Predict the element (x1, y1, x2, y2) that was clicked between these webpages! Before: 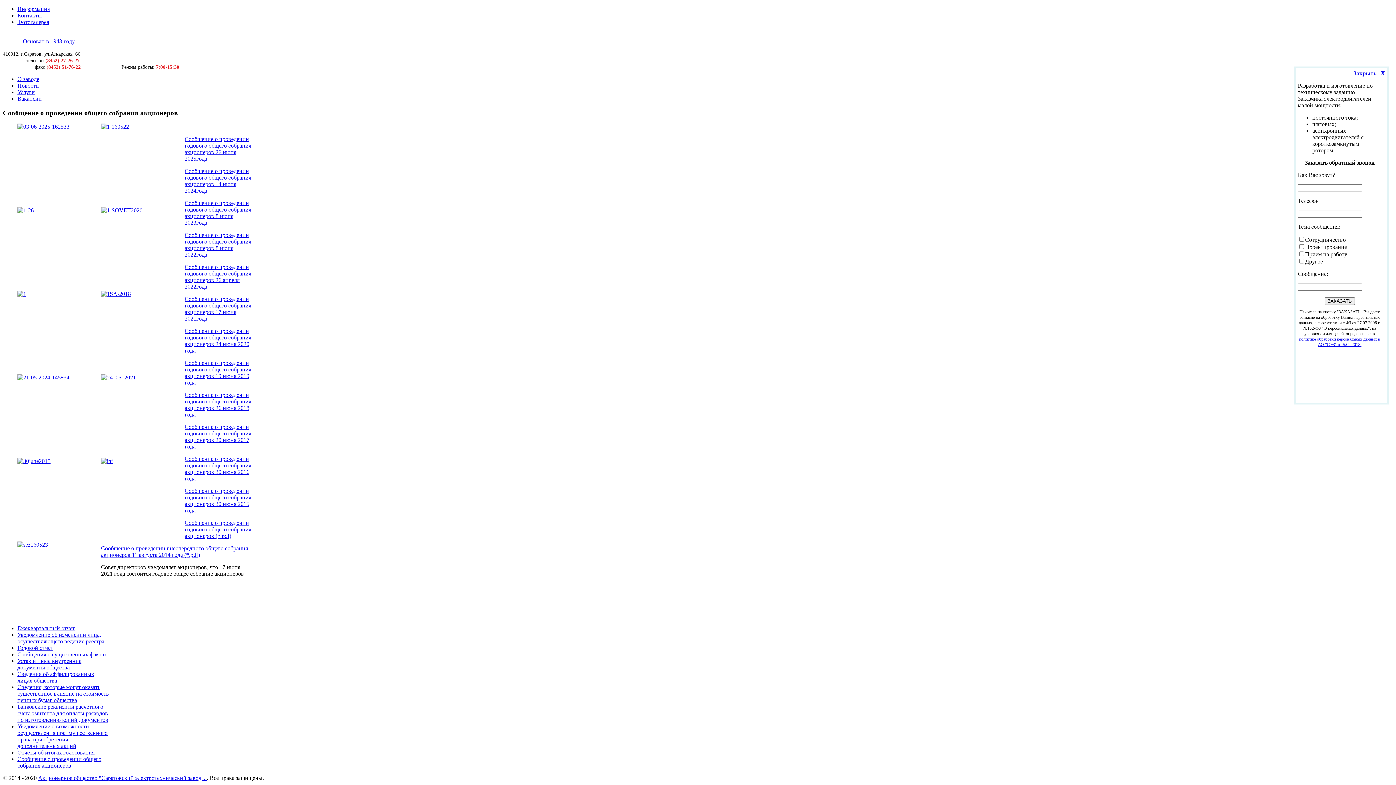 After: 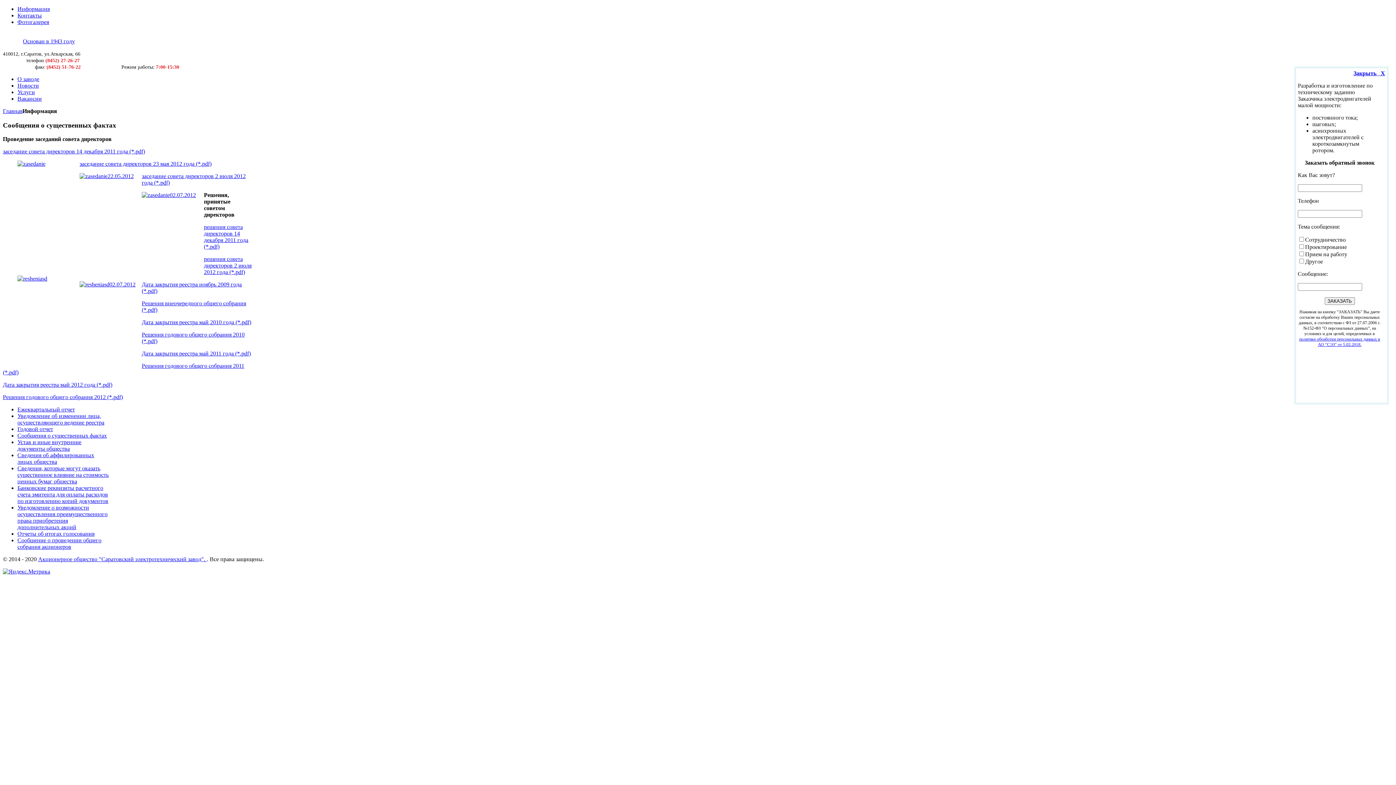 Action: bbox: (17, 651, 106, 657) label: Сообщения о существенных фактах